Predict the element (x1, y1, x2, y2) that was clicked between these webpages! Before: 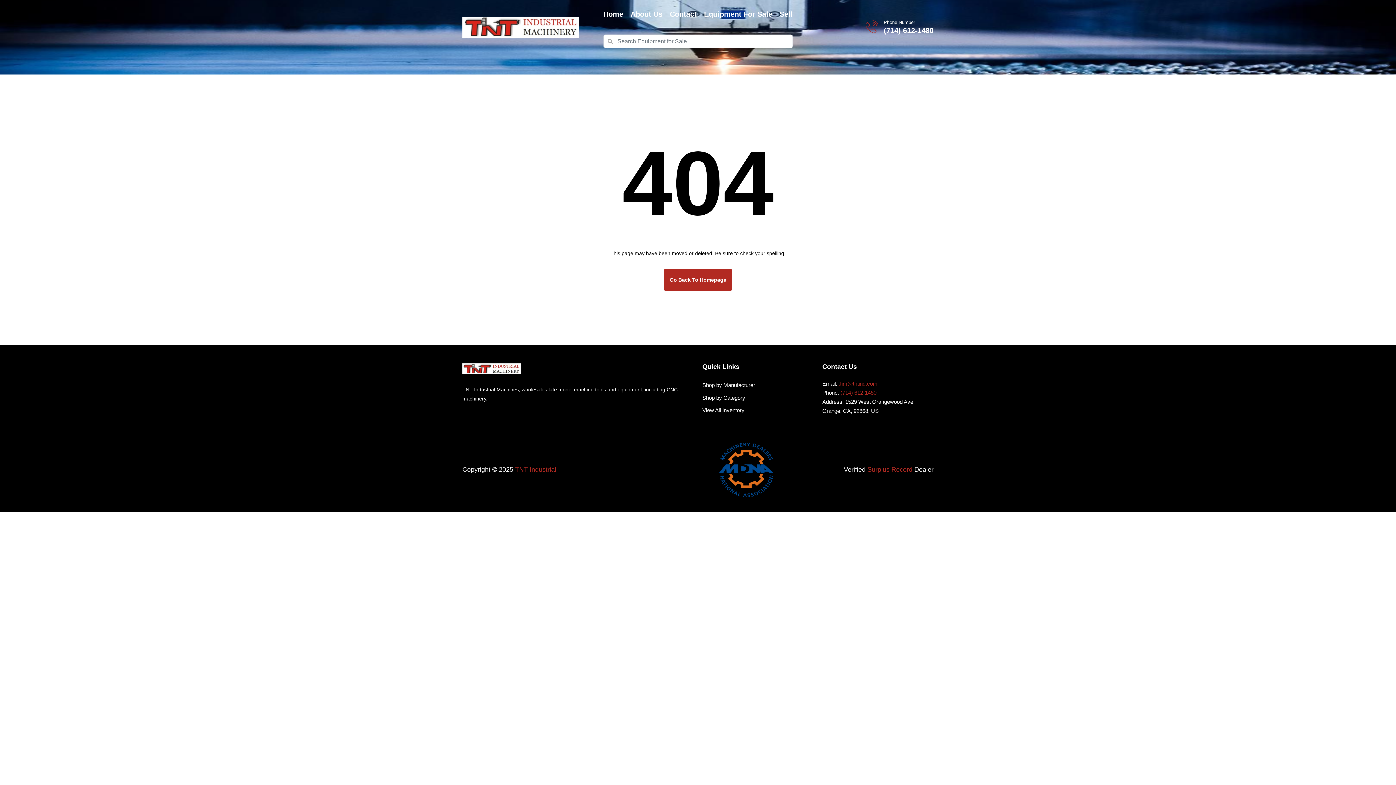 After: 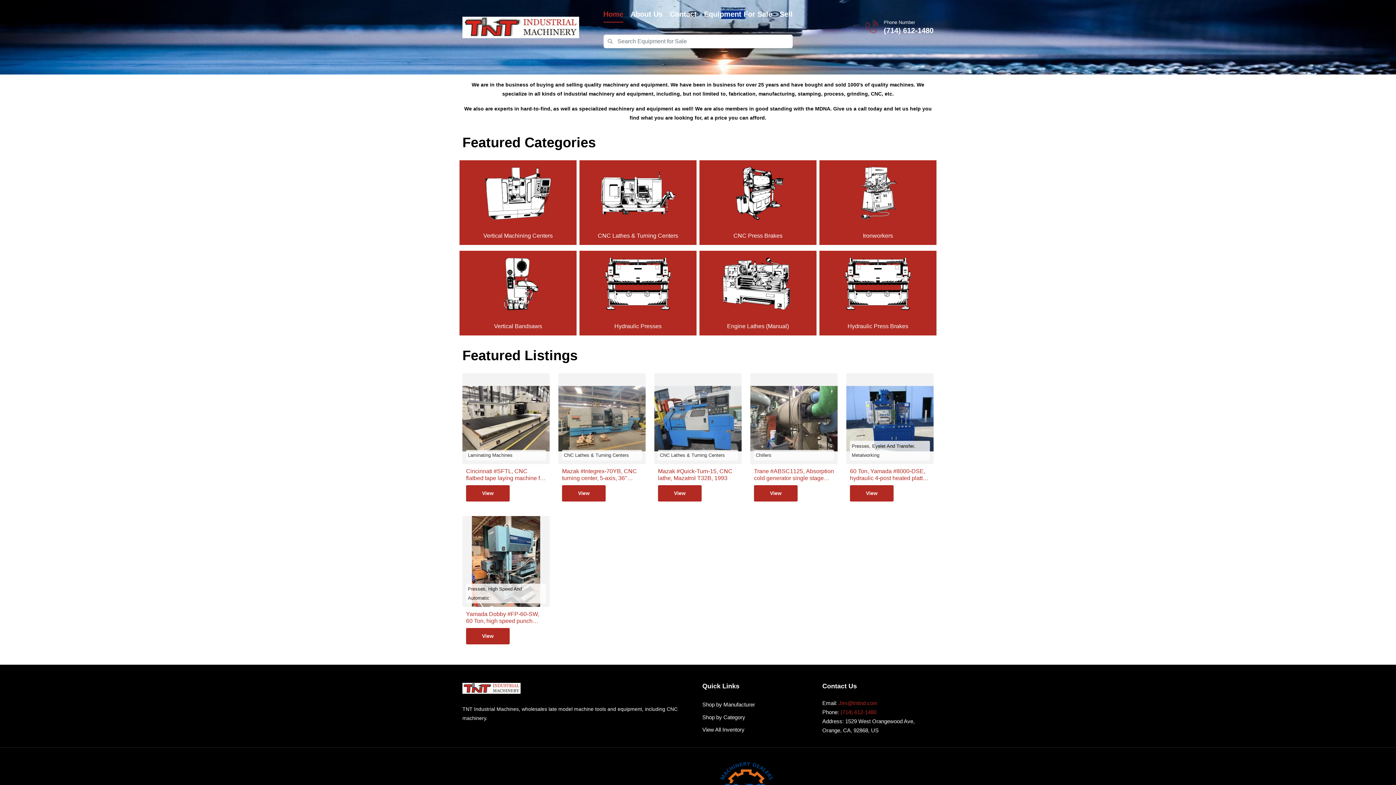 Action: bbox: (603, 6, 623, 22) label: Home